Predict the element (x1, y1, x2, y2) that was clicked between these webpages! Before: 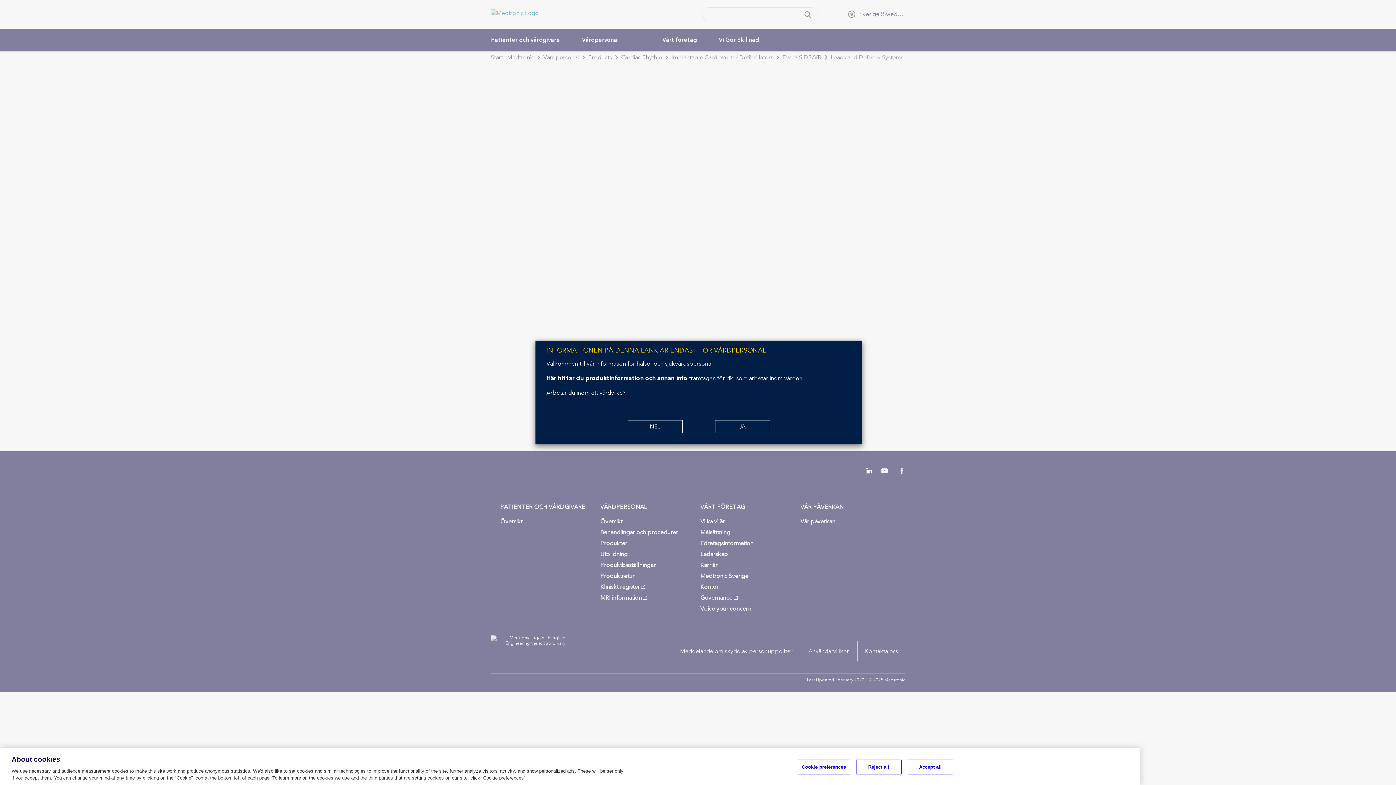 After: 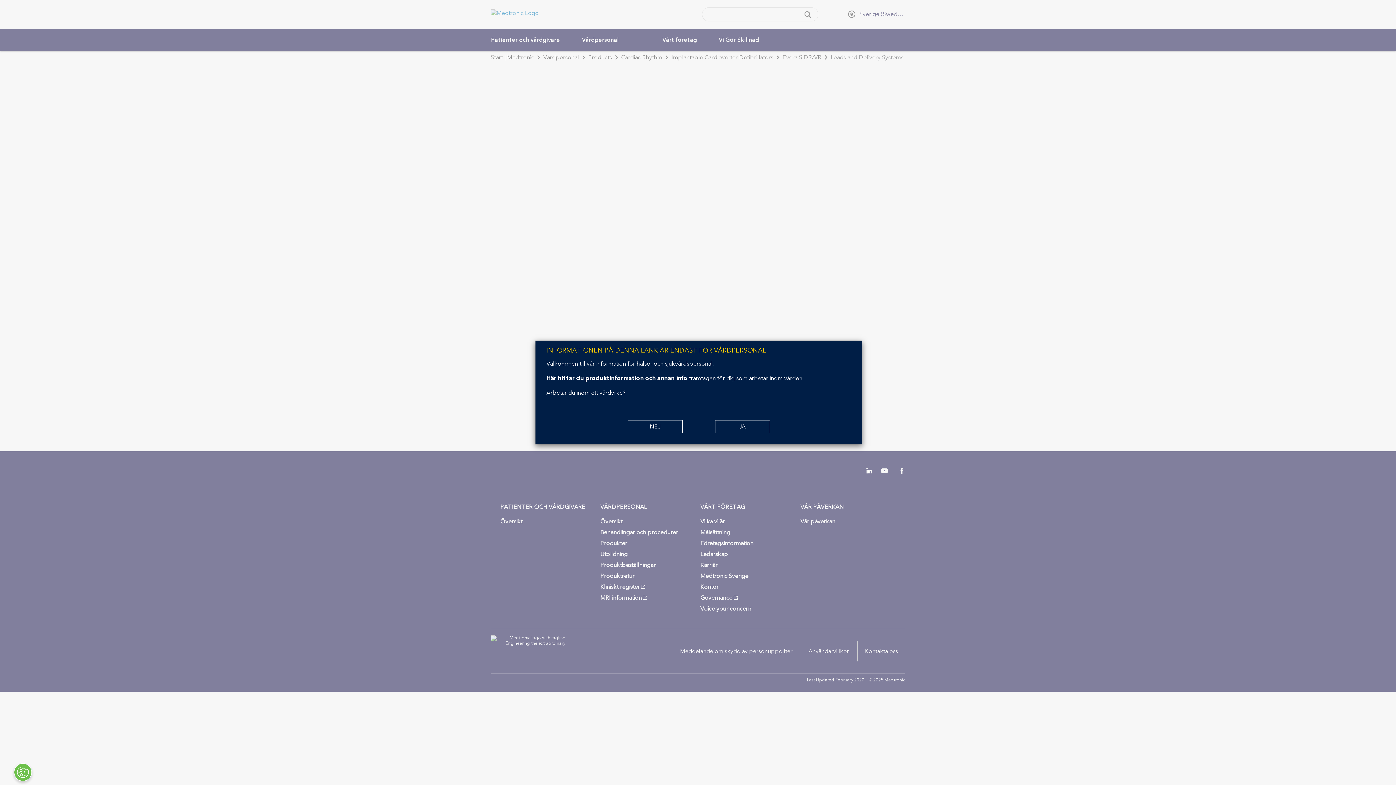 Action: label: Reject all bbox: (856, 760, 901, 774)